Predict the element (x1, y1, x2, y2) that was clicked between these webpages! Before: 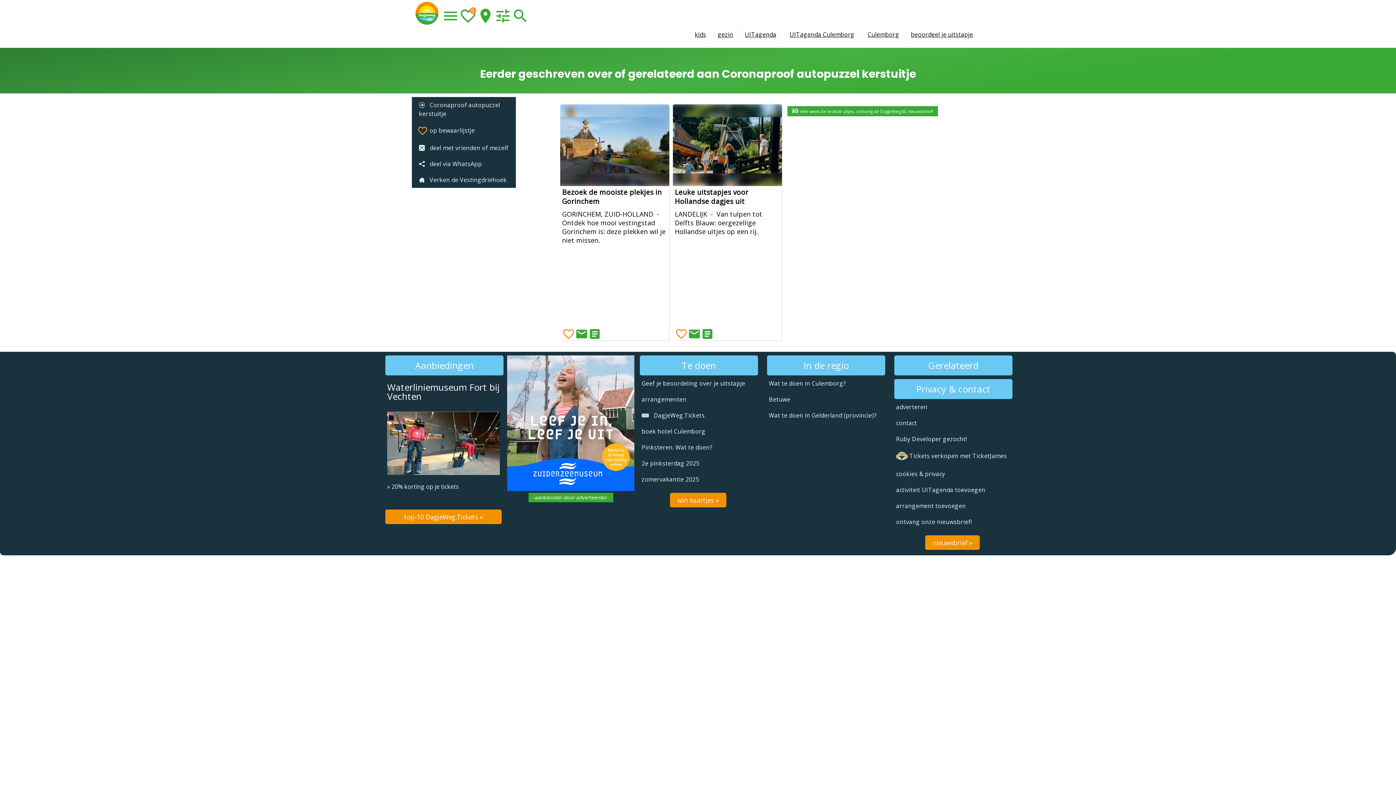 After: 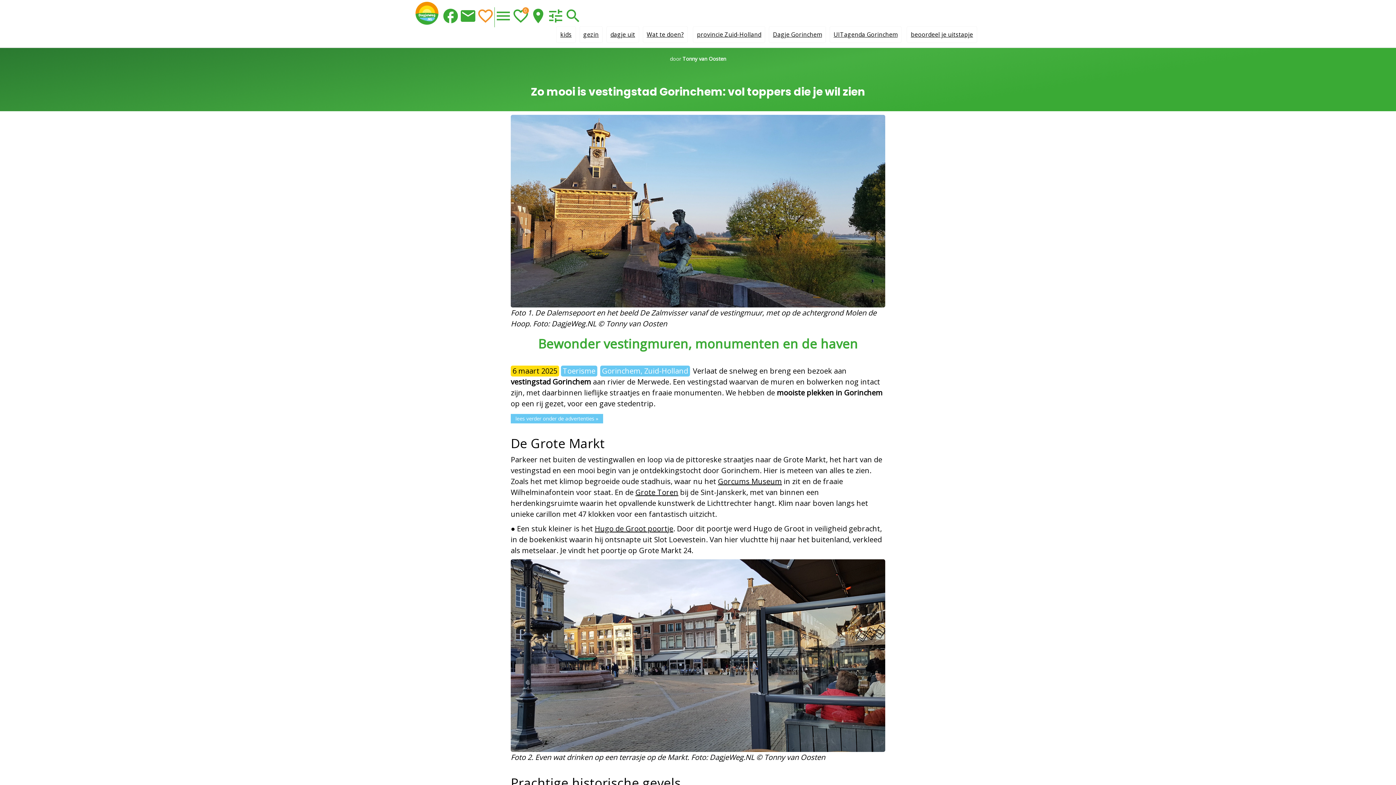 Action: bbox: (562, 187, 662, 206) label: Bezoek de mooiste plekjes in Gorinchem